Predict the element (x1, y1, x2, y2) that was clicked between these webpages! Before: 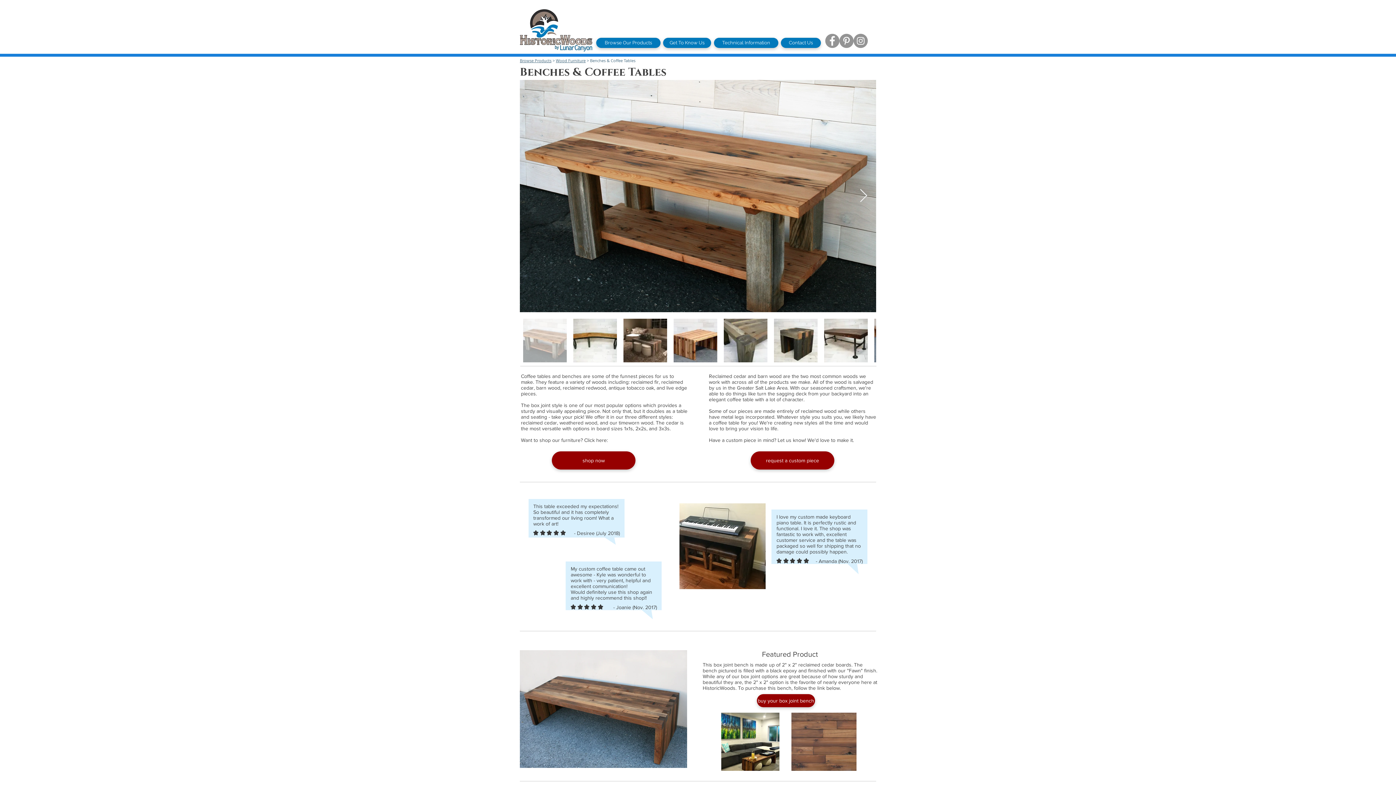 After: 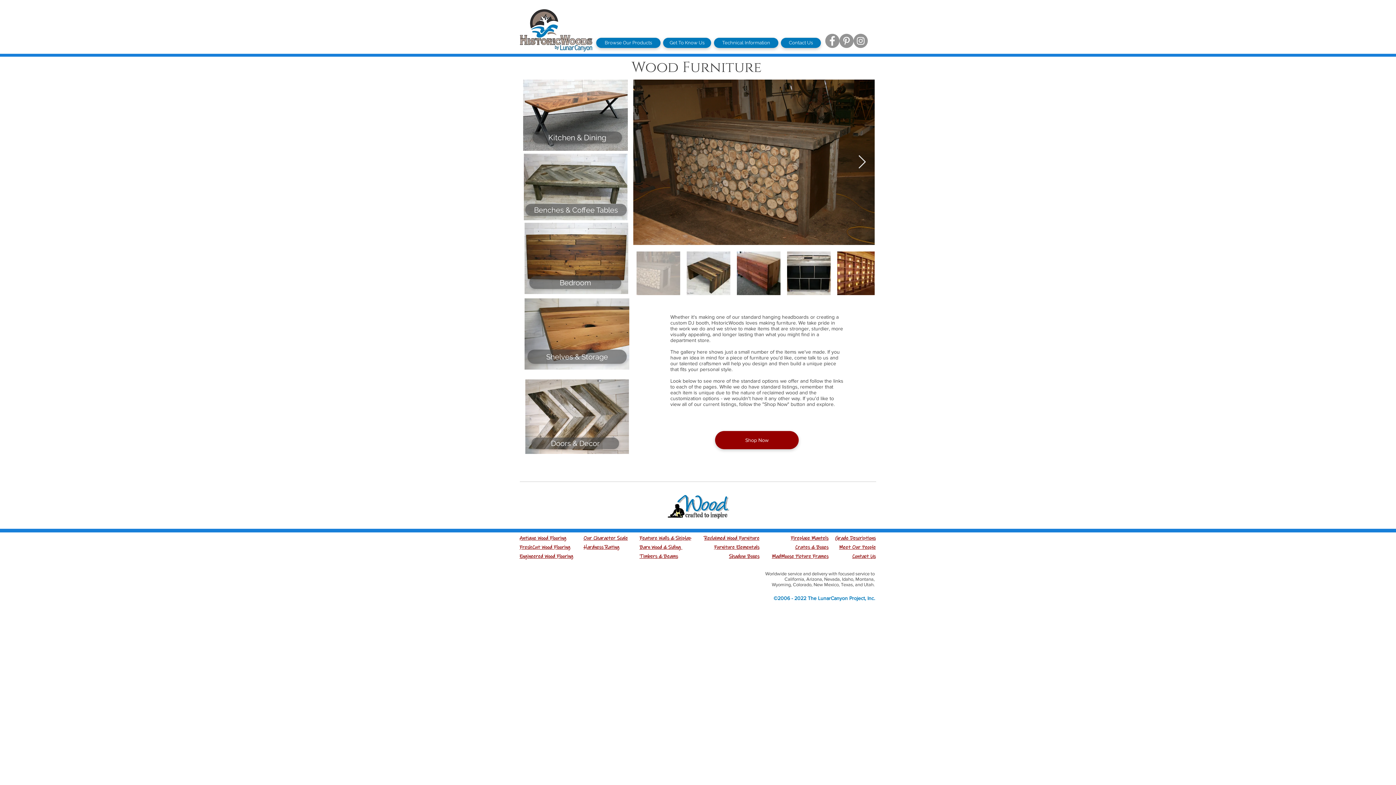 Action: bbox: (556, 57, 585, 63) label: Wood Furniture